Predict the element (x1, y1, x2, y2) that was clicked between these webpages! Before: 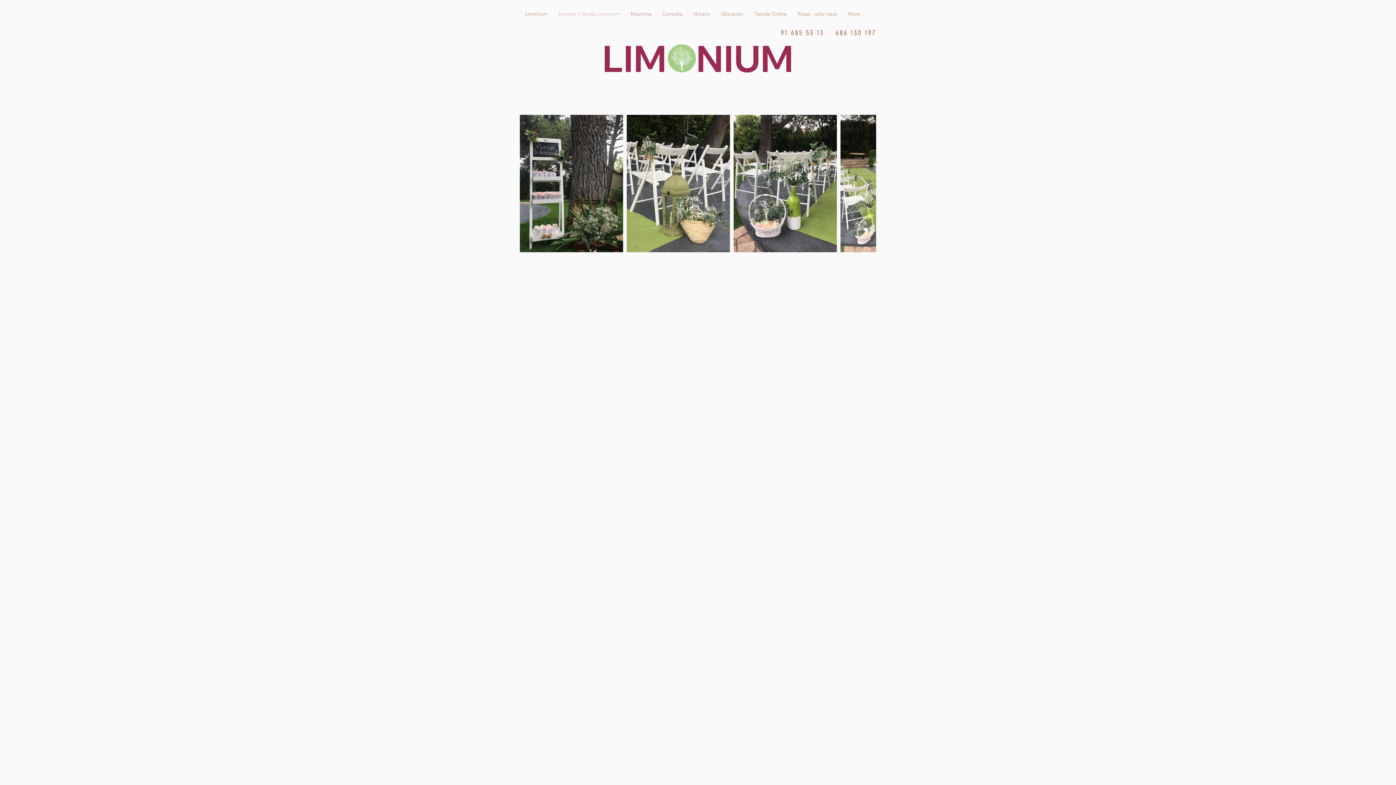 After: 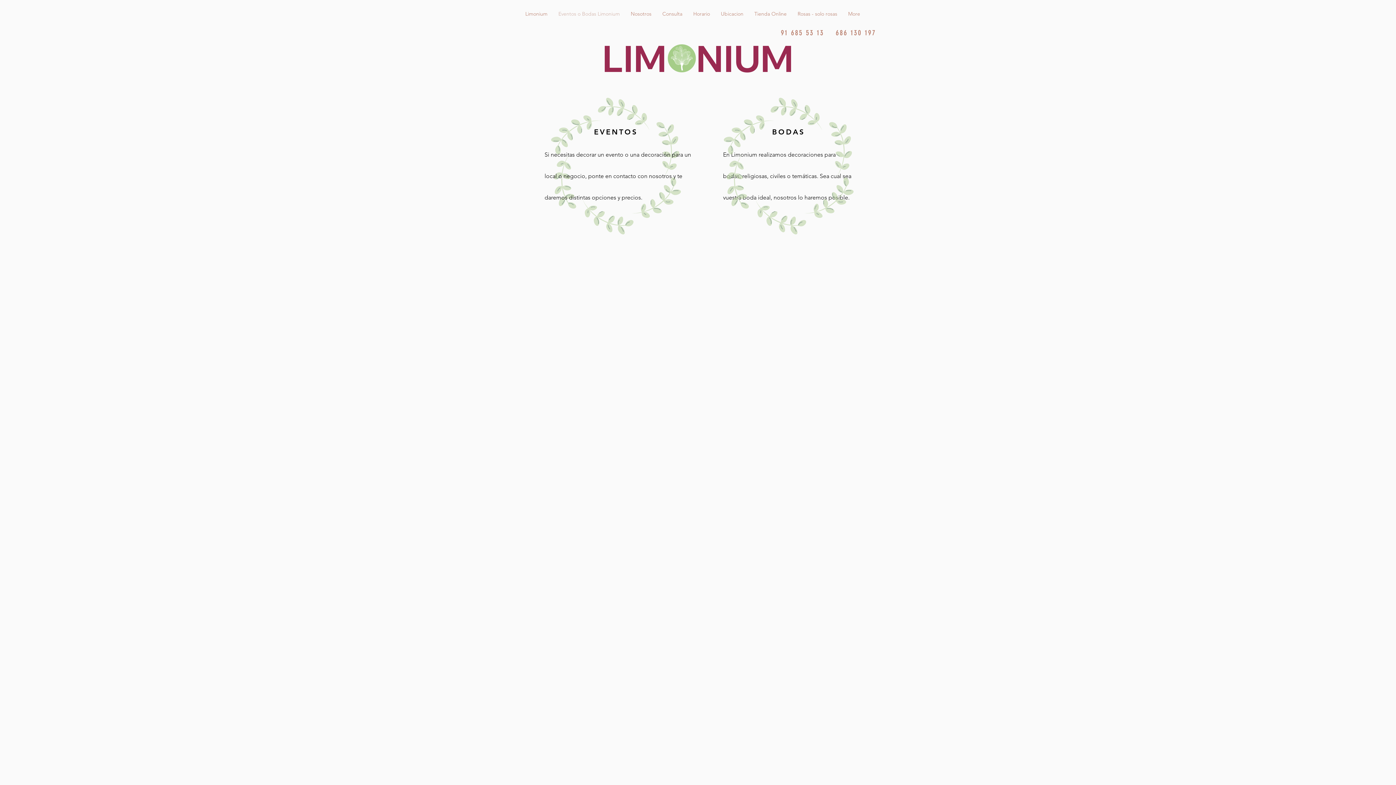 Action: bbox: (553, 7, 625, 20) label: Eventos o Bodas Limonium